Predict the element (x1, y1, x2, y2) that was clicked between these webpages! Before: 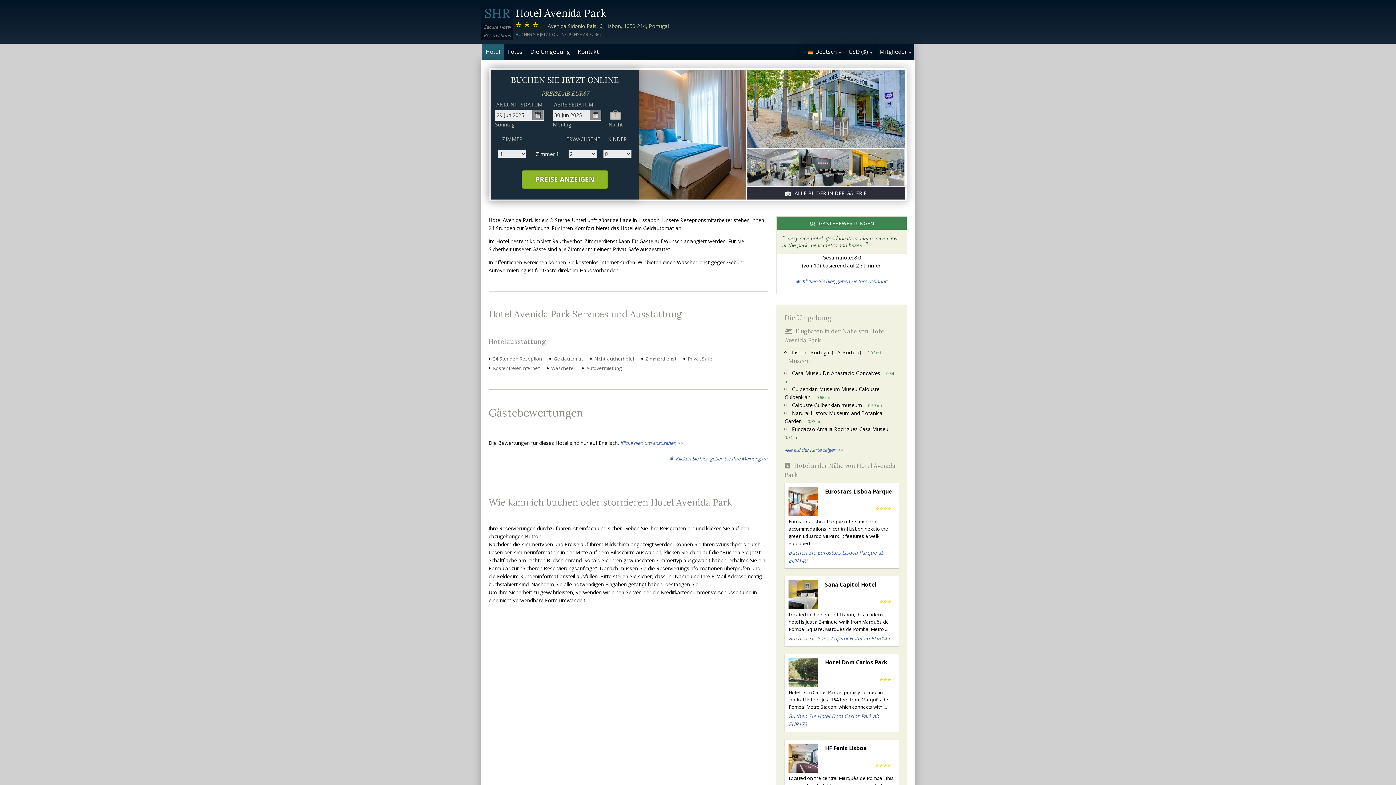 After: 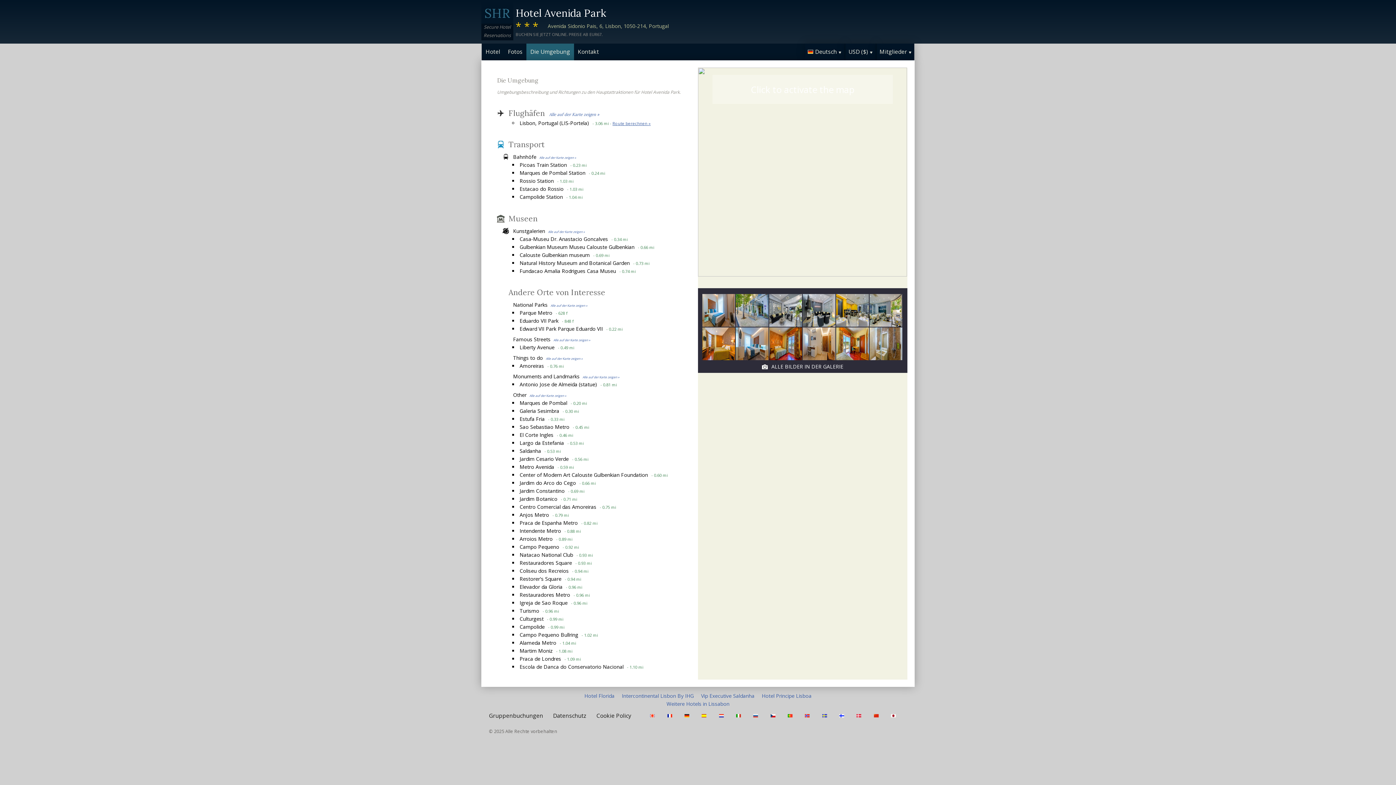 Action: label: Alle auf der Karte zeigen >> bbox: (784, 446, 843, 453)